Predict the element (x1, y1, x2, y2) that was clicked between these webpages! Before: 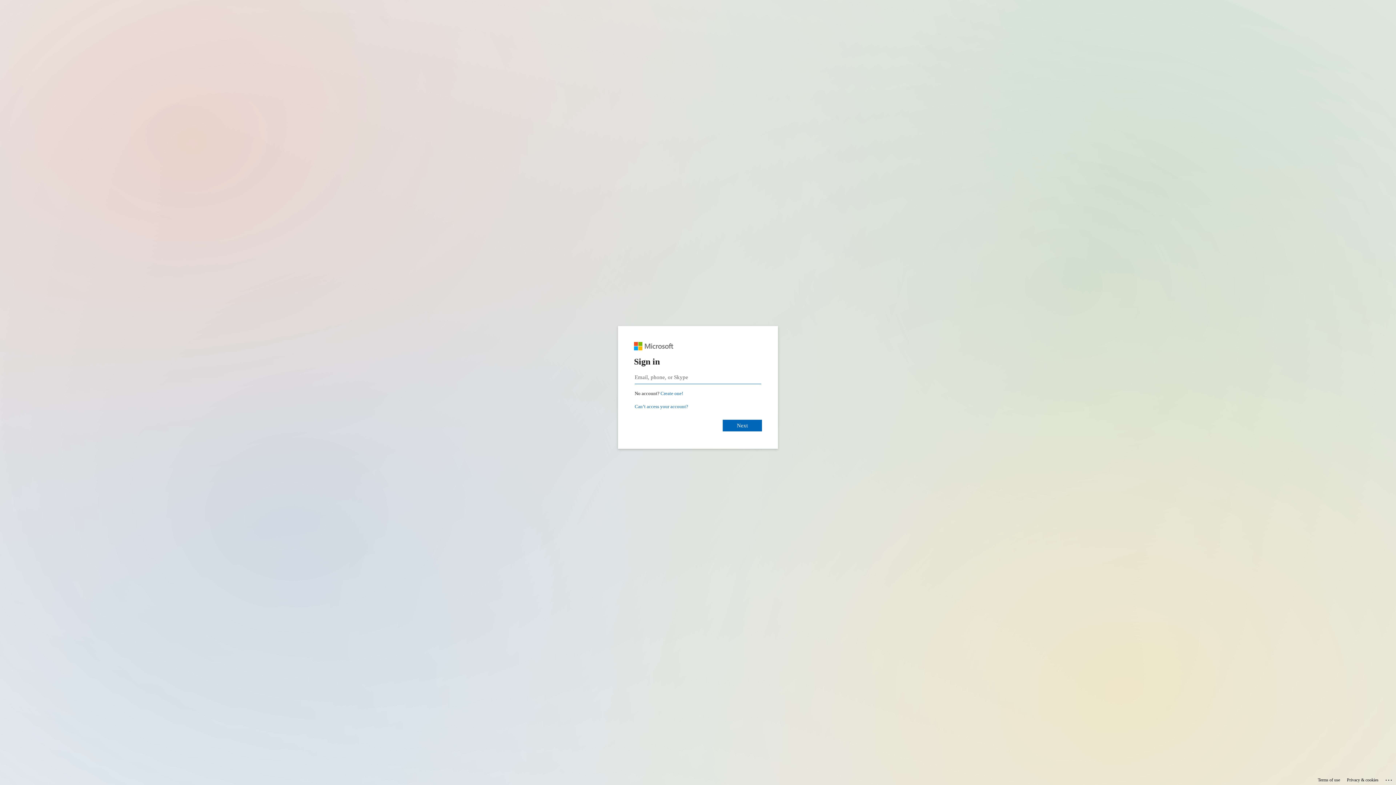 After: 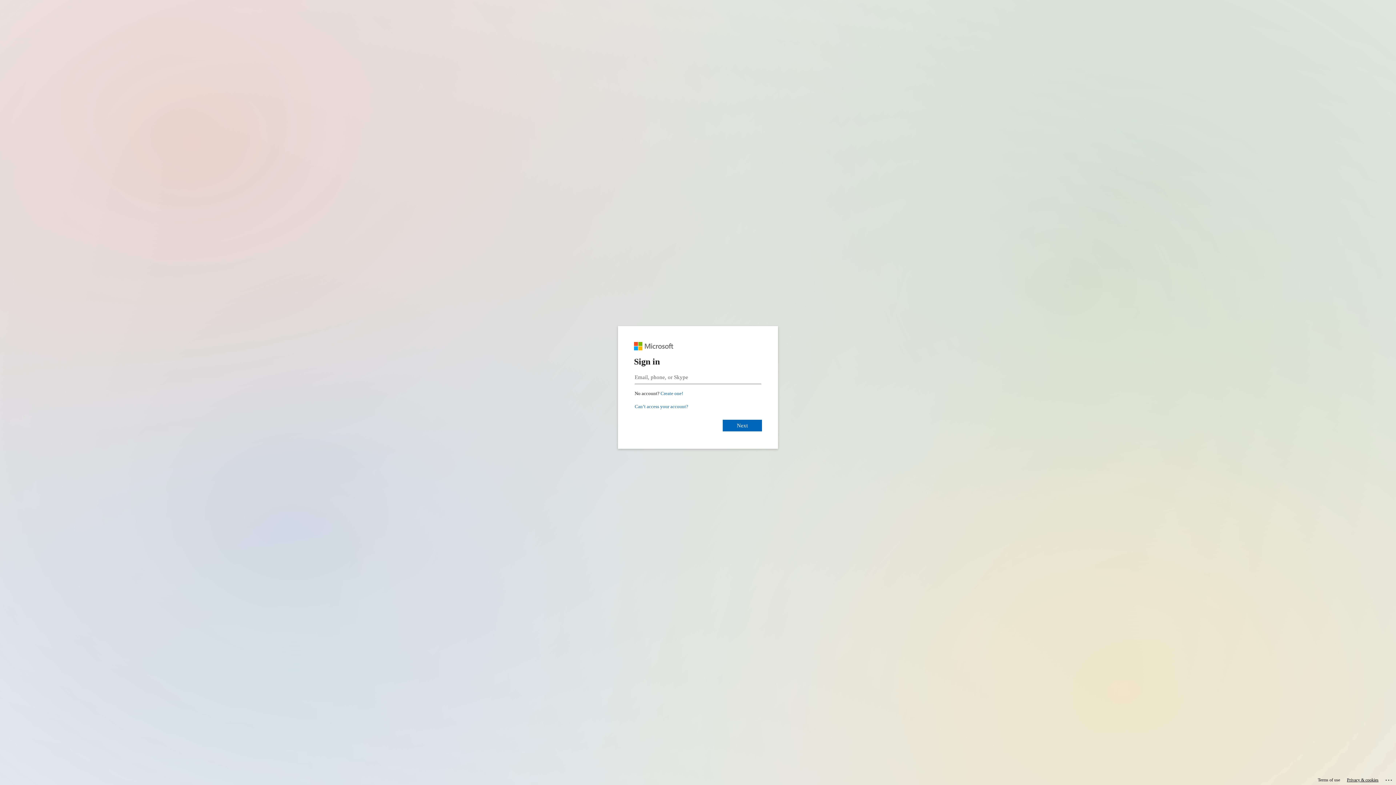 Action: label: Privacy & cookies bbox: (1347, 775, 1378, 785)